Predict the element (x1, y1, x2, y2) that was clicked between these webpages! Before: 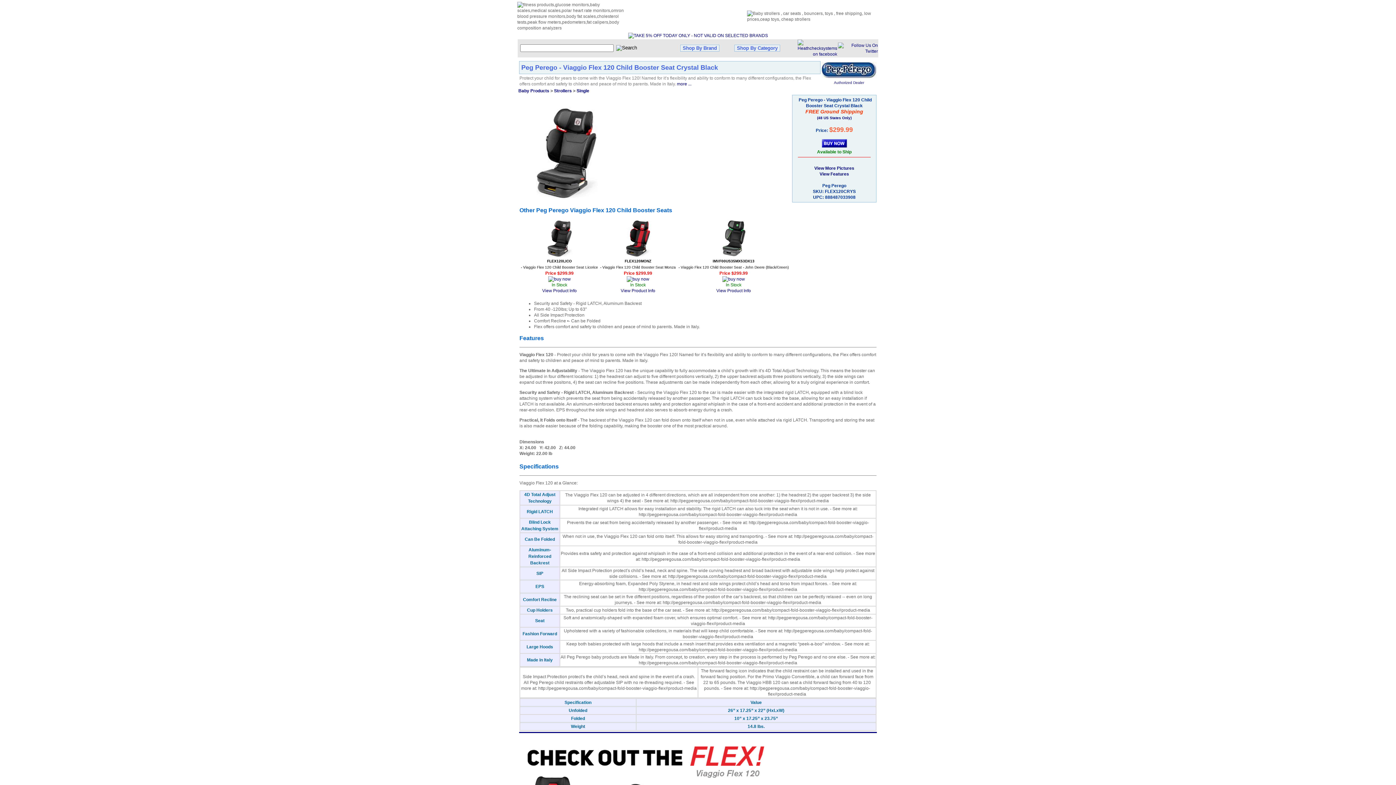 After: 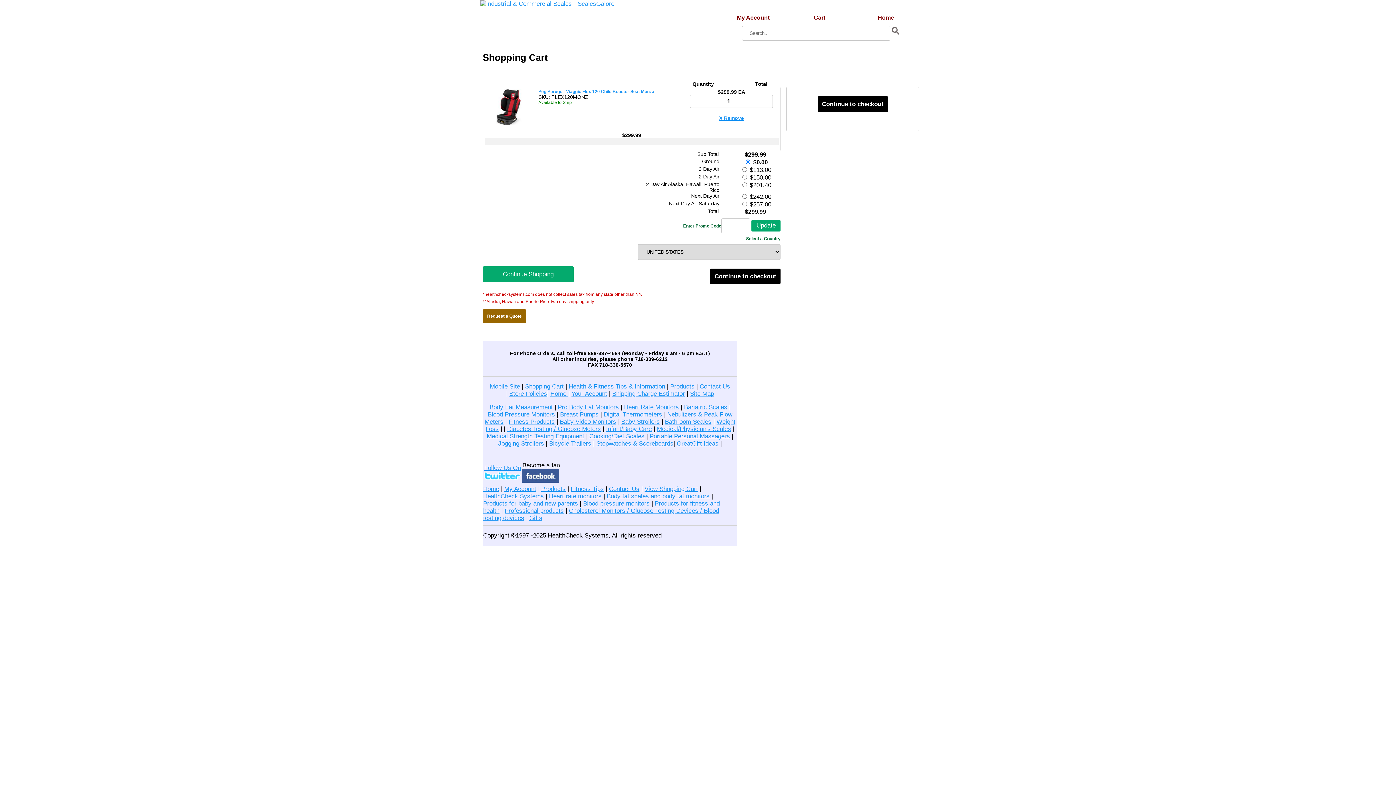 Action: bbox: (626, 276, 649, 281)